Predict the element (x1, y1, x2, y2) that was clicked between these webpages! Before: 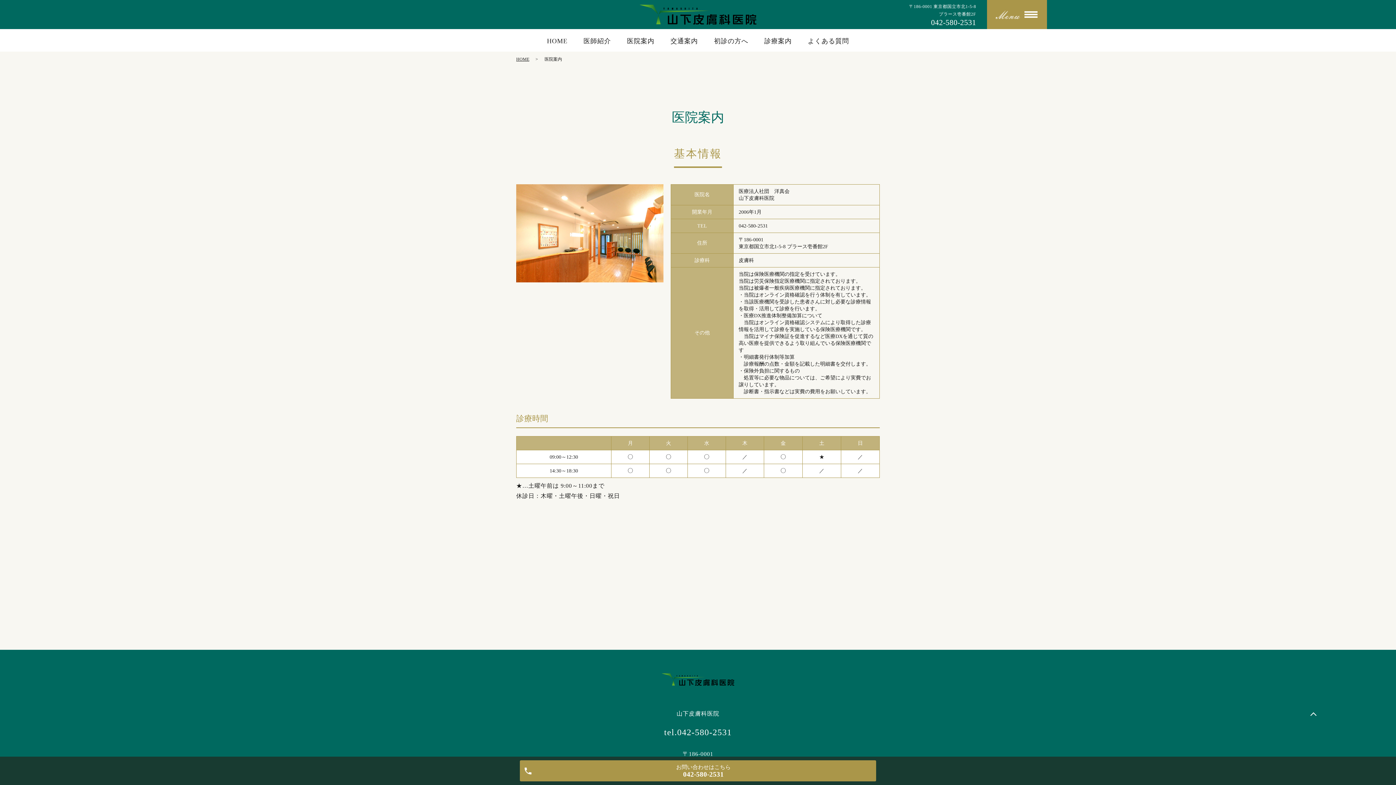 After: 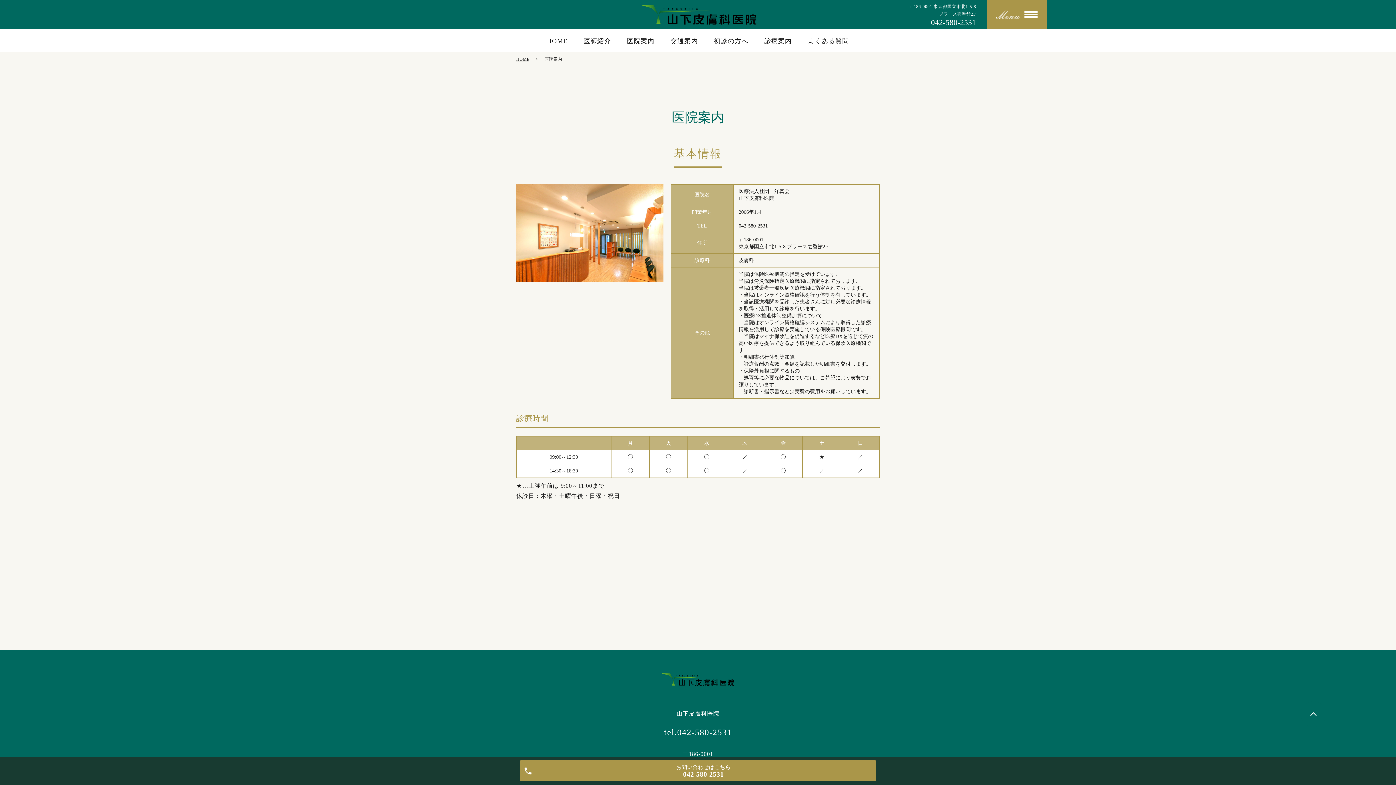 Action: label: 医院案内 bbox: (627, 37, 654, 44)